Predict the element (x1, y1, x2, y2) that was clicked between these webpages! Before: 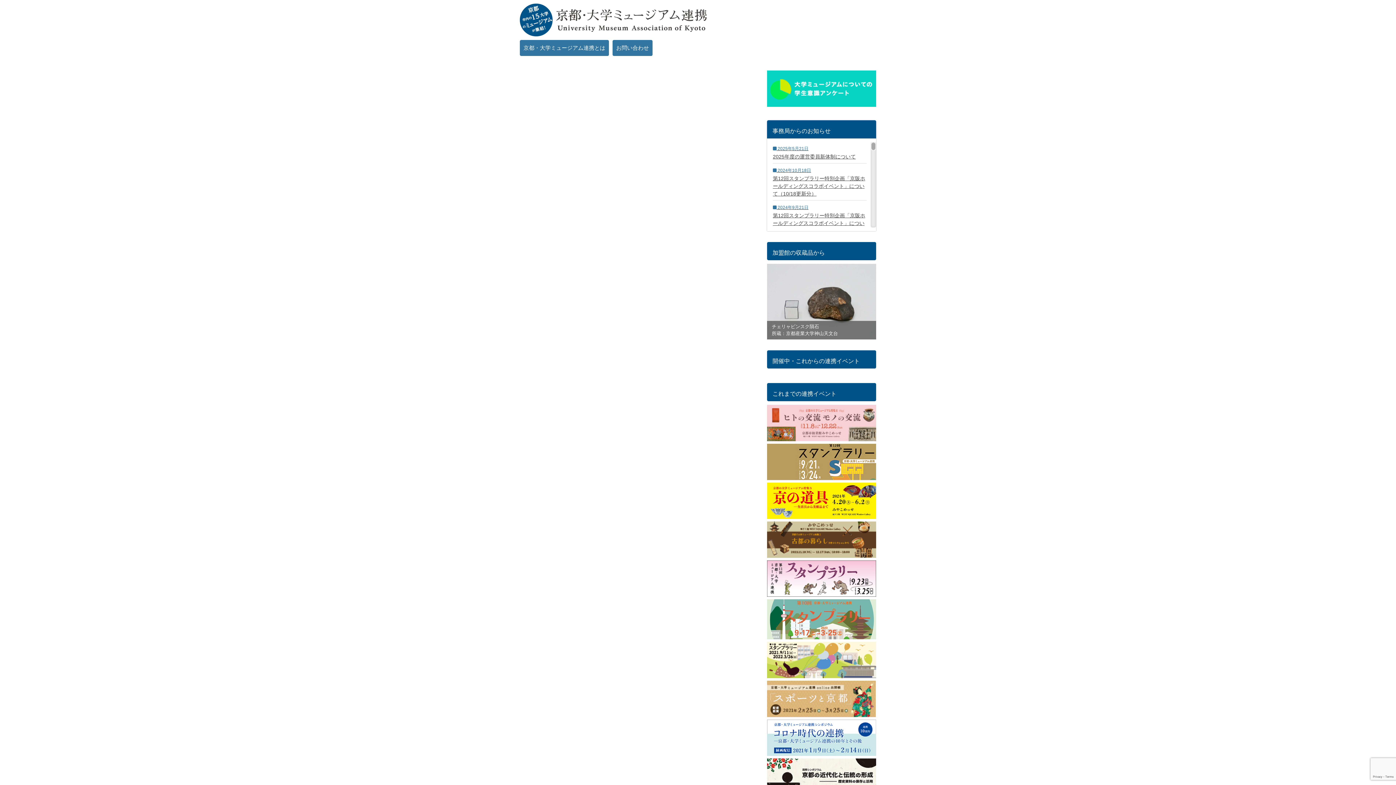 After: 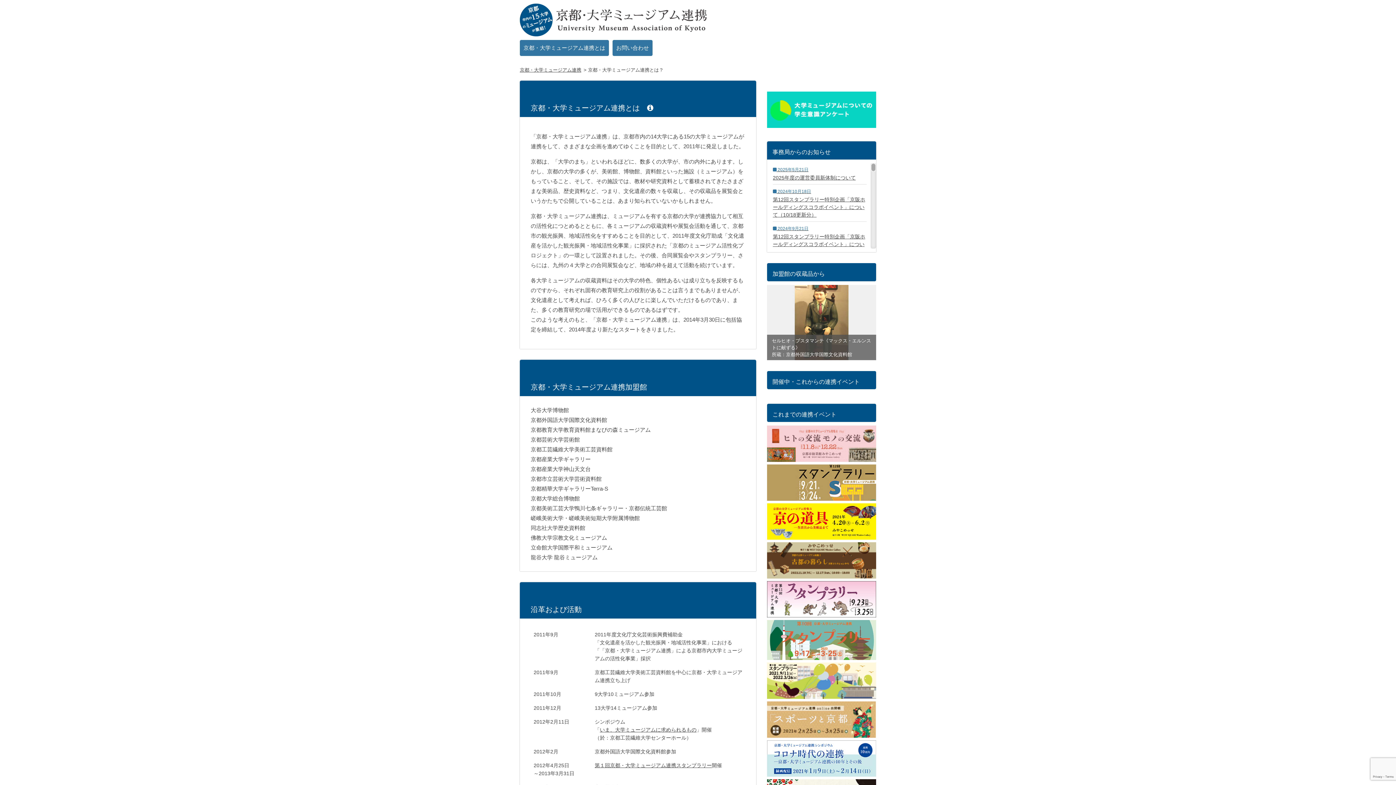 Action: bbox: (520, 40, 609, 56) label: 京都・大学ミュージアム連携とは